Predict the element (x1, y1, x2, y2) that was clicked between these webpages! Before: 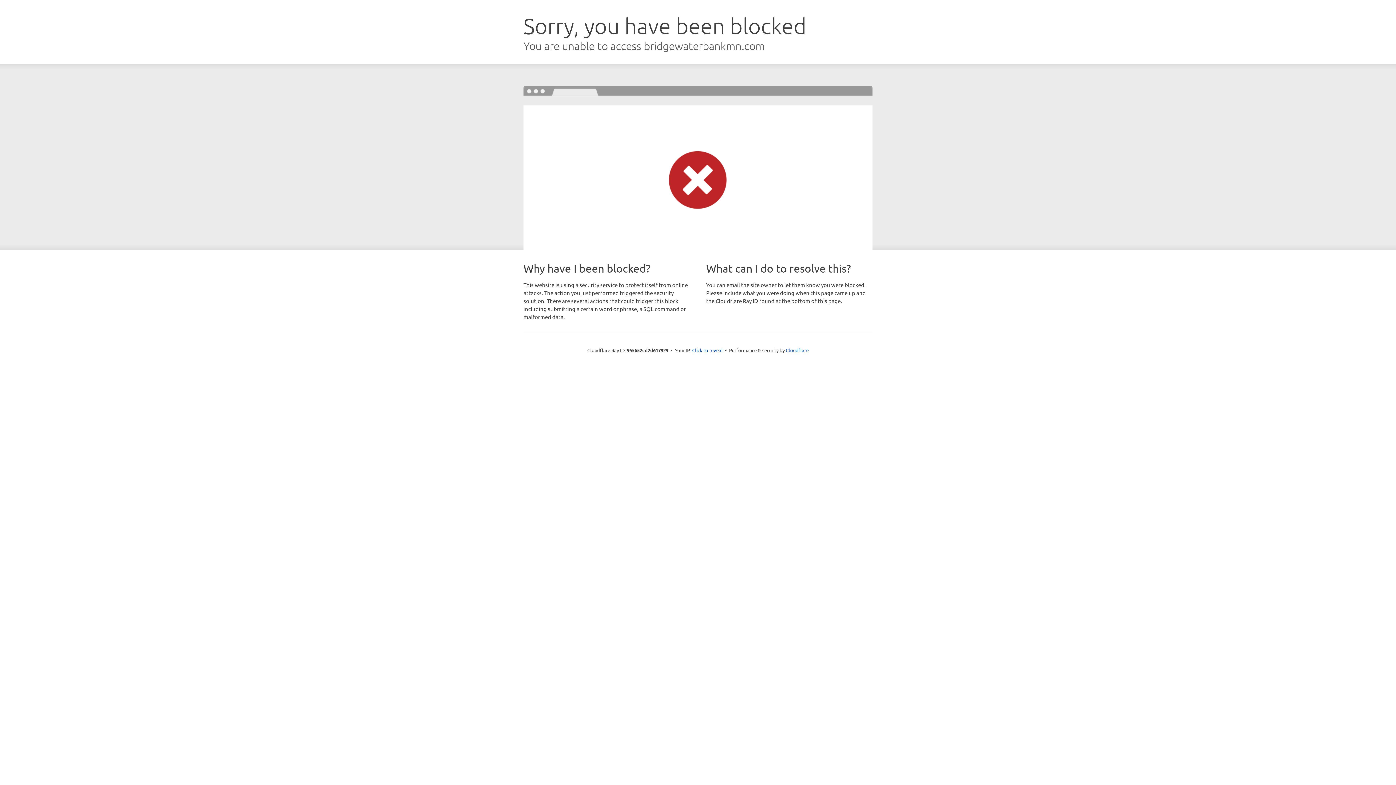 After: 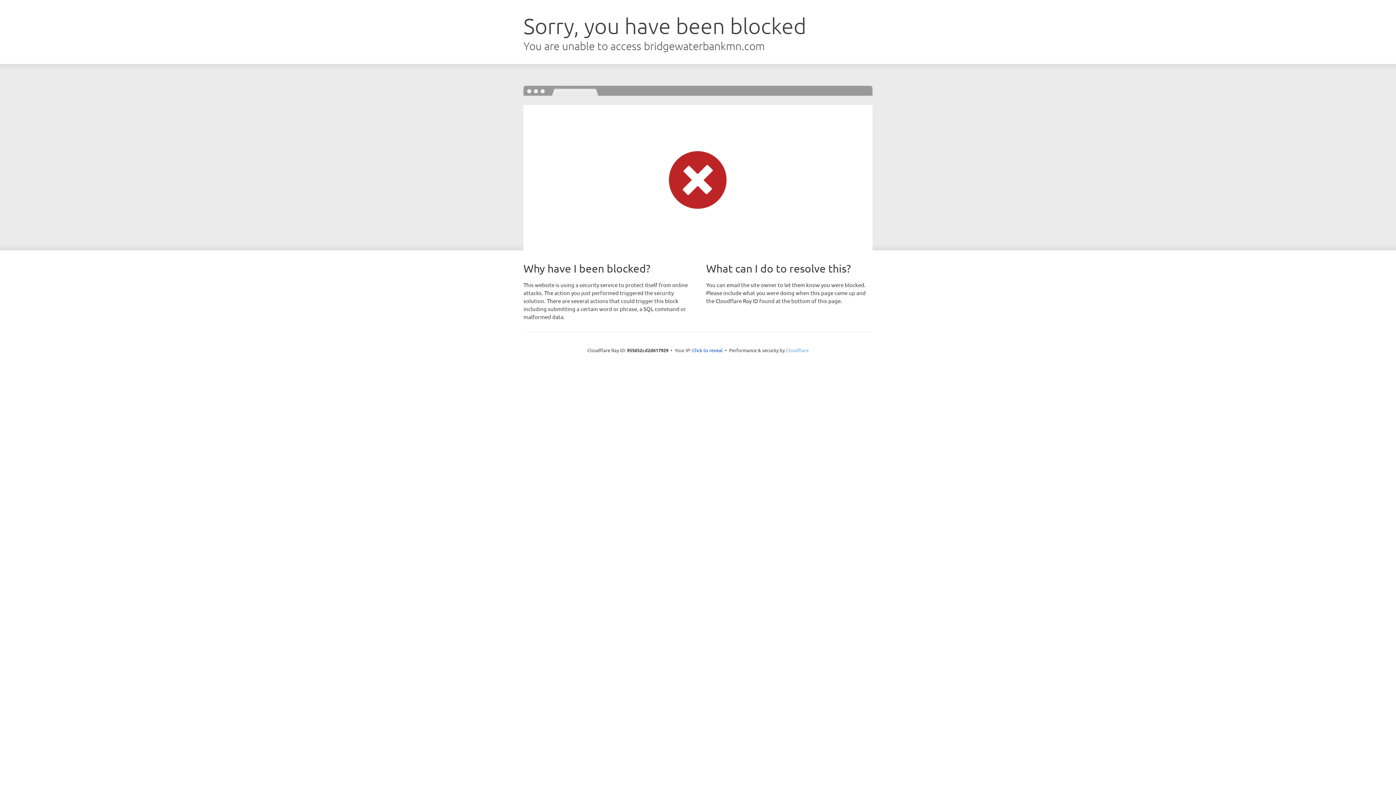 Action: bbox: (786, 347, 808, 353) label: Cloudflare